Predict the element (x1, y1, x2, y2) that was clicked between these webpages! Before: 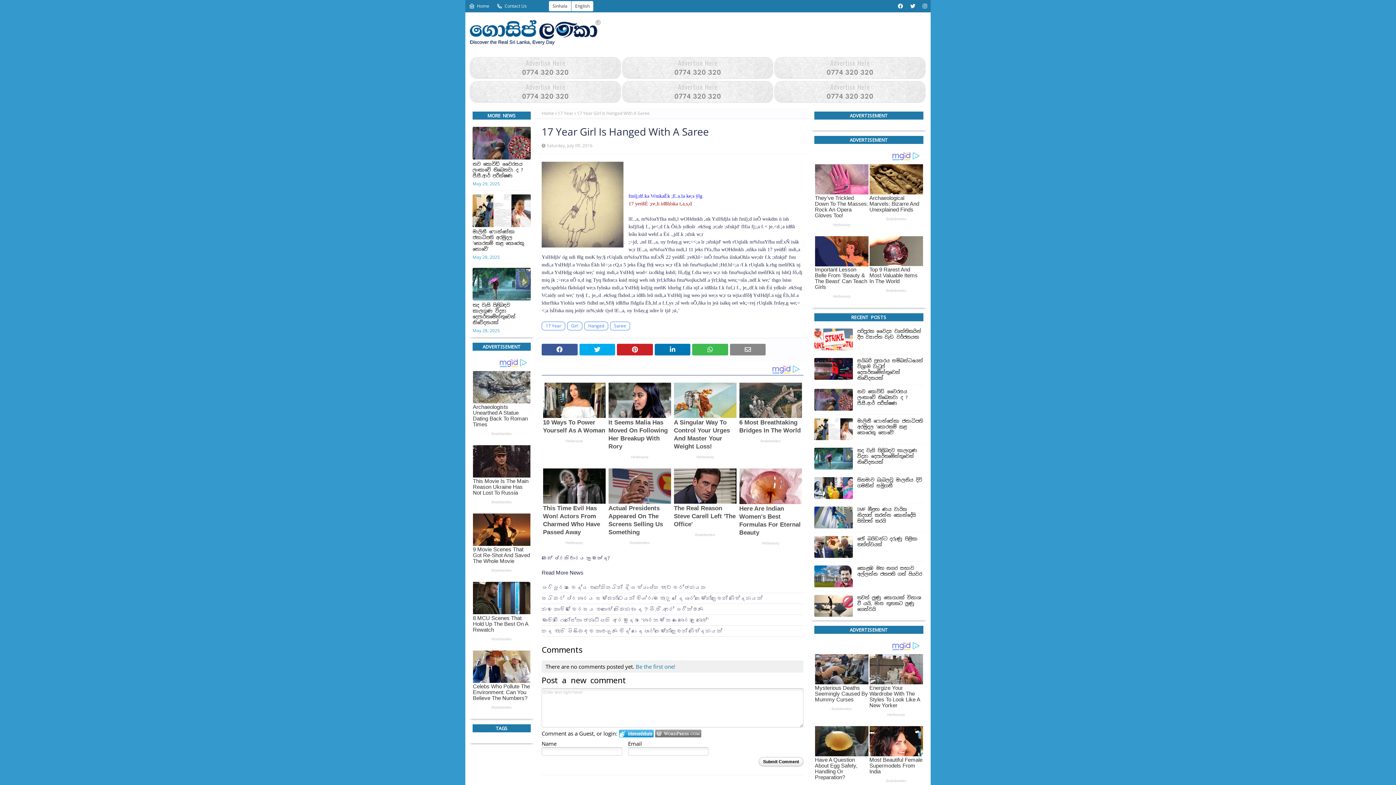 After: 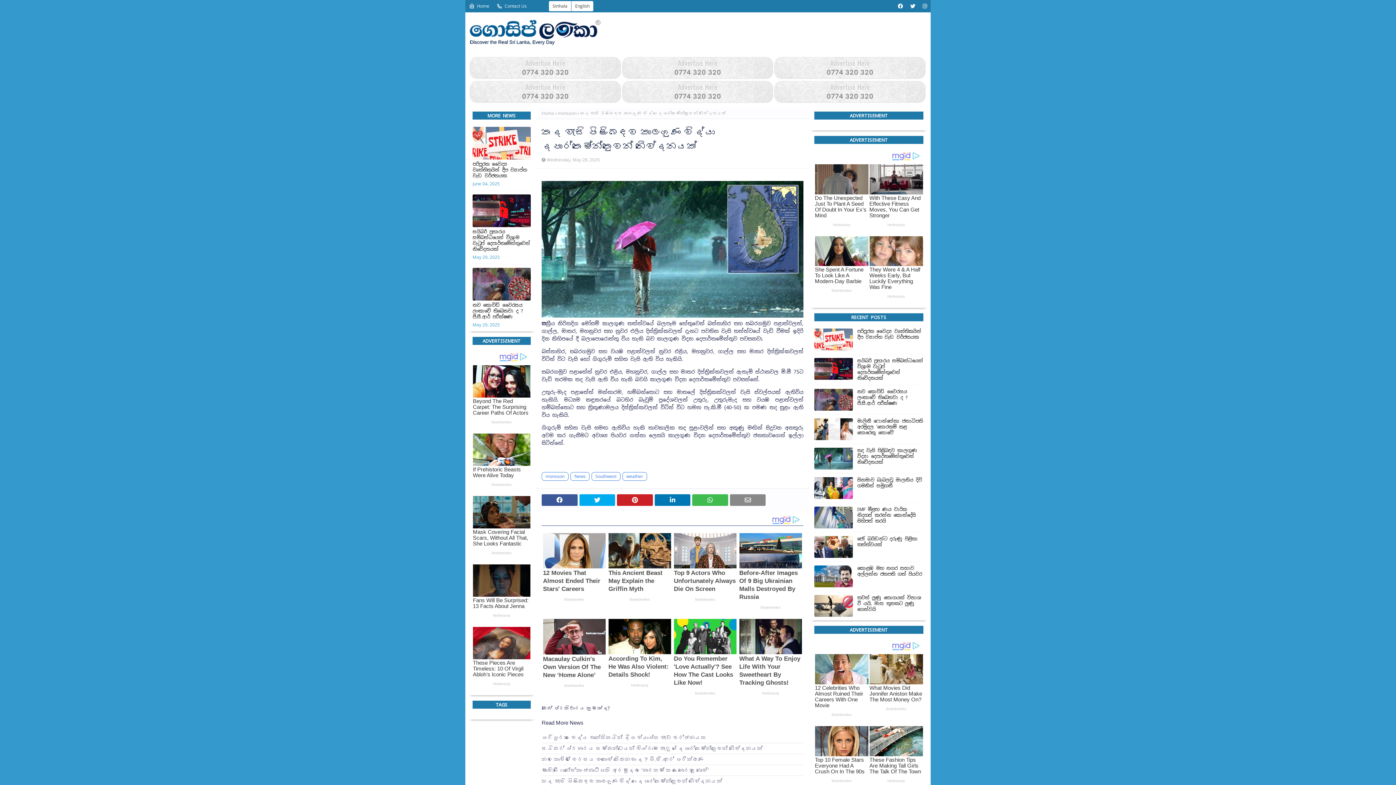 Action: bbox: (814, 448, 853, 470)